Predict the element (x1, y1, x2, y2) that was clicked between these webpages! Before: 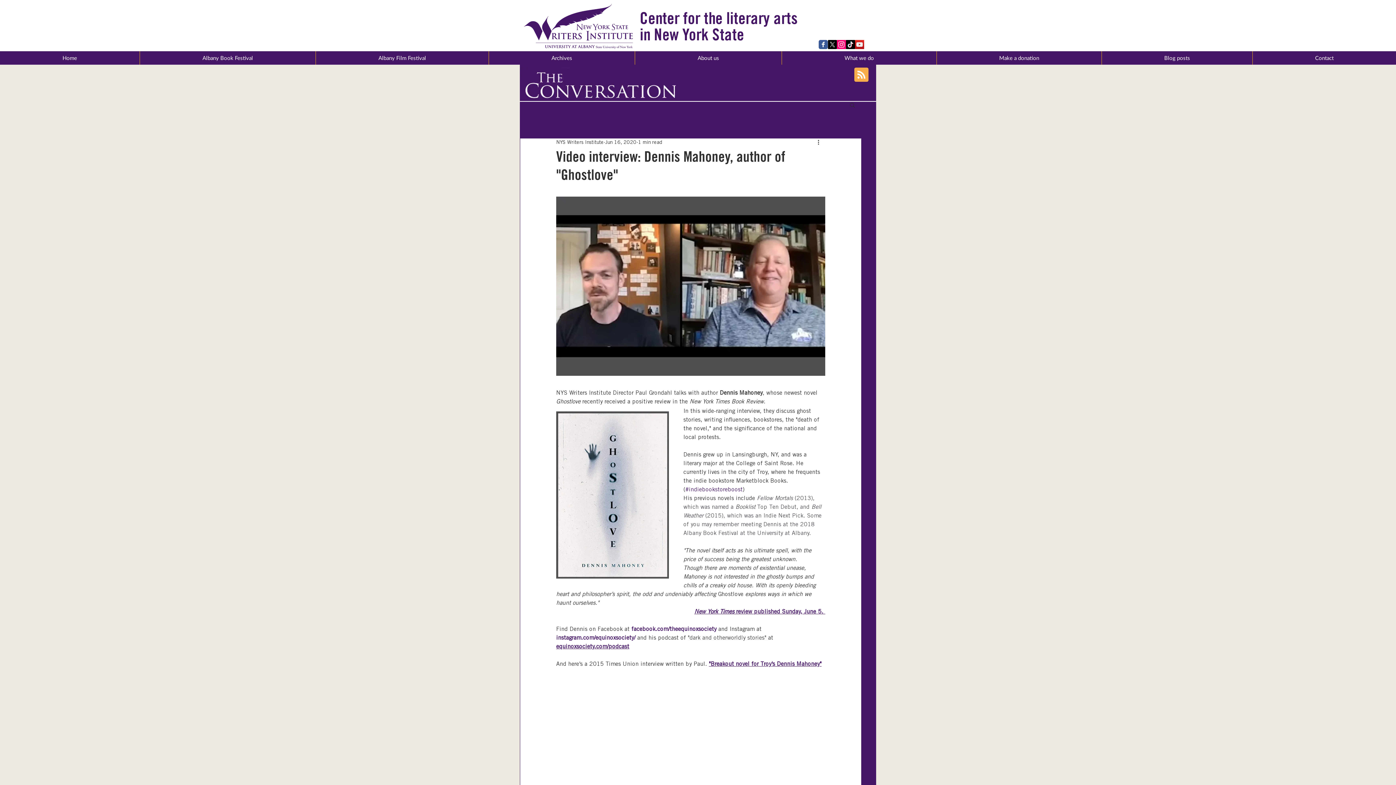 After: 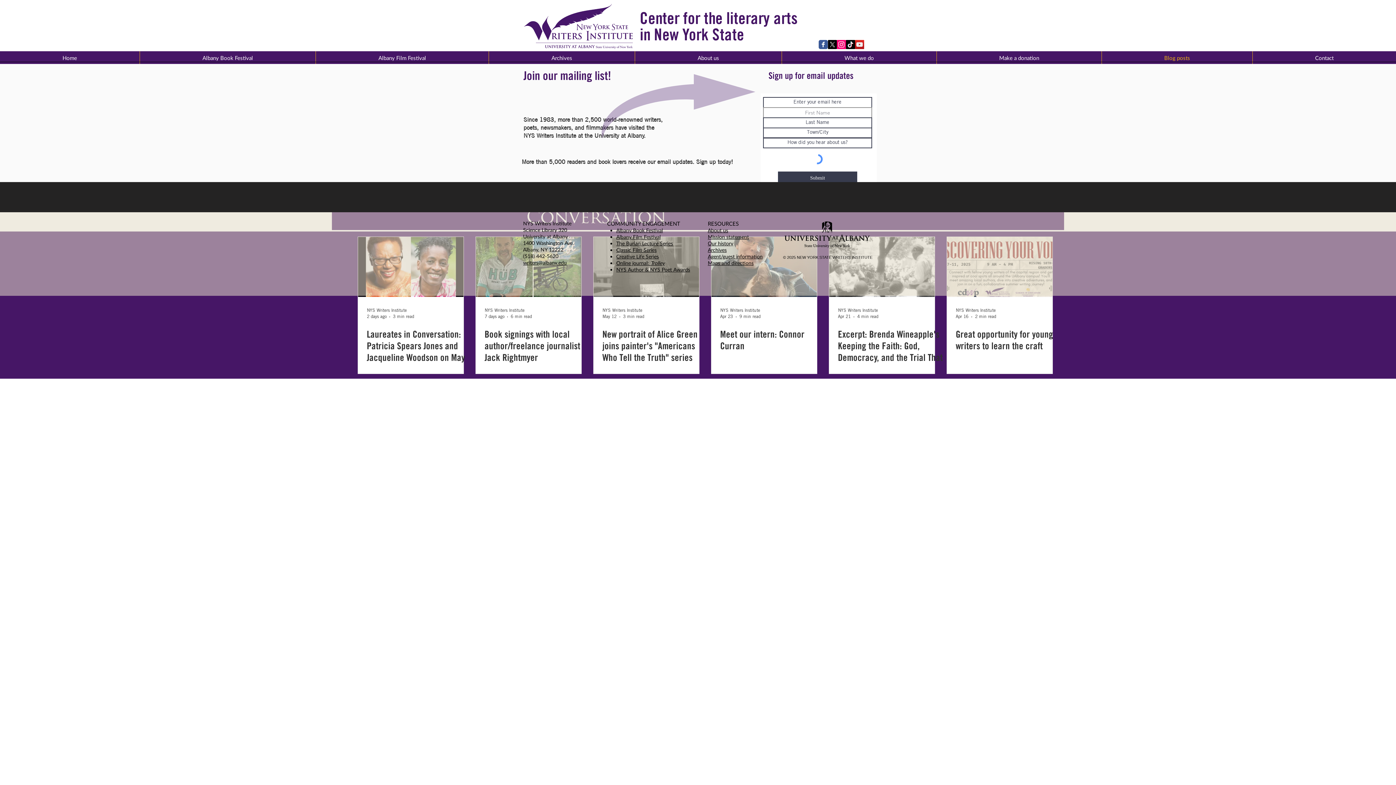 Action: label: Blog posts bbox: (1101, 51, 1252, 64)